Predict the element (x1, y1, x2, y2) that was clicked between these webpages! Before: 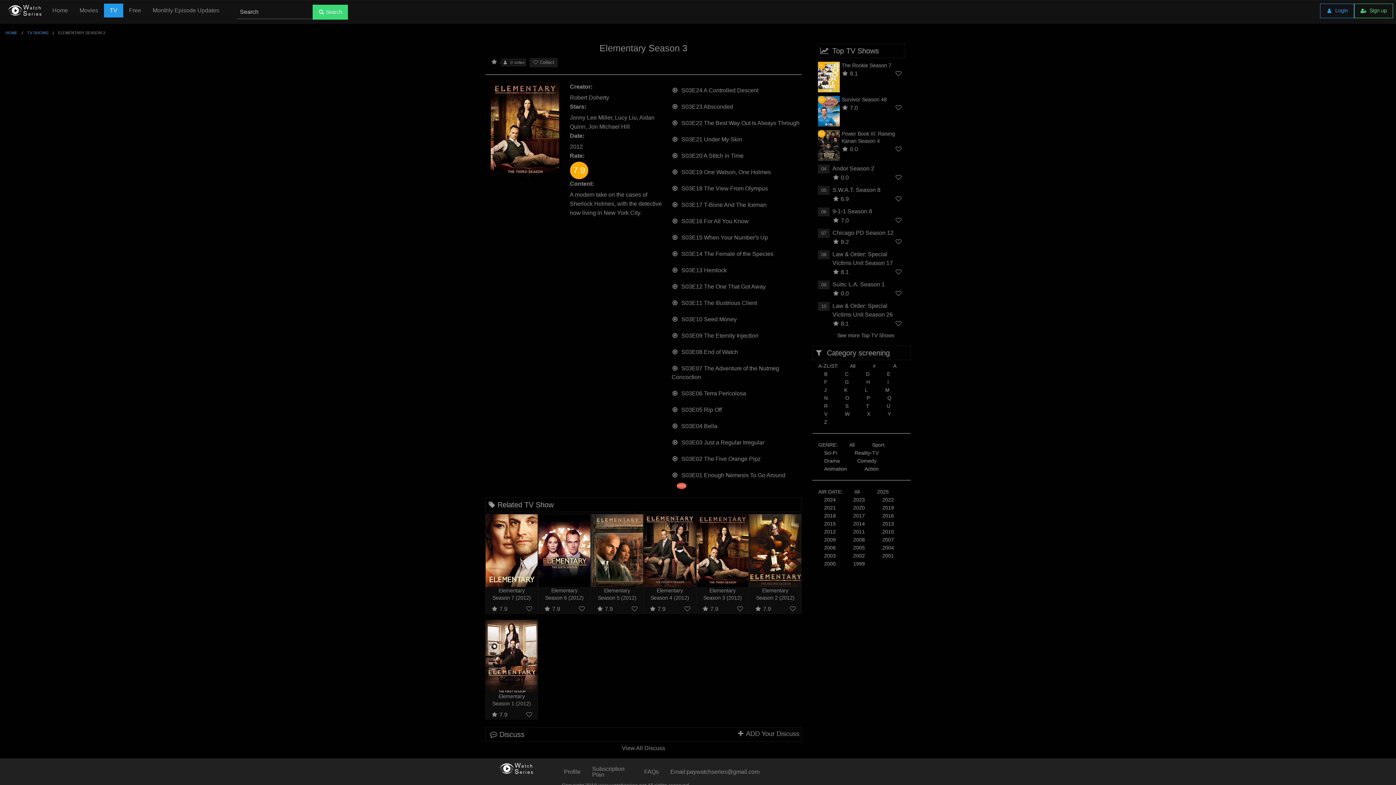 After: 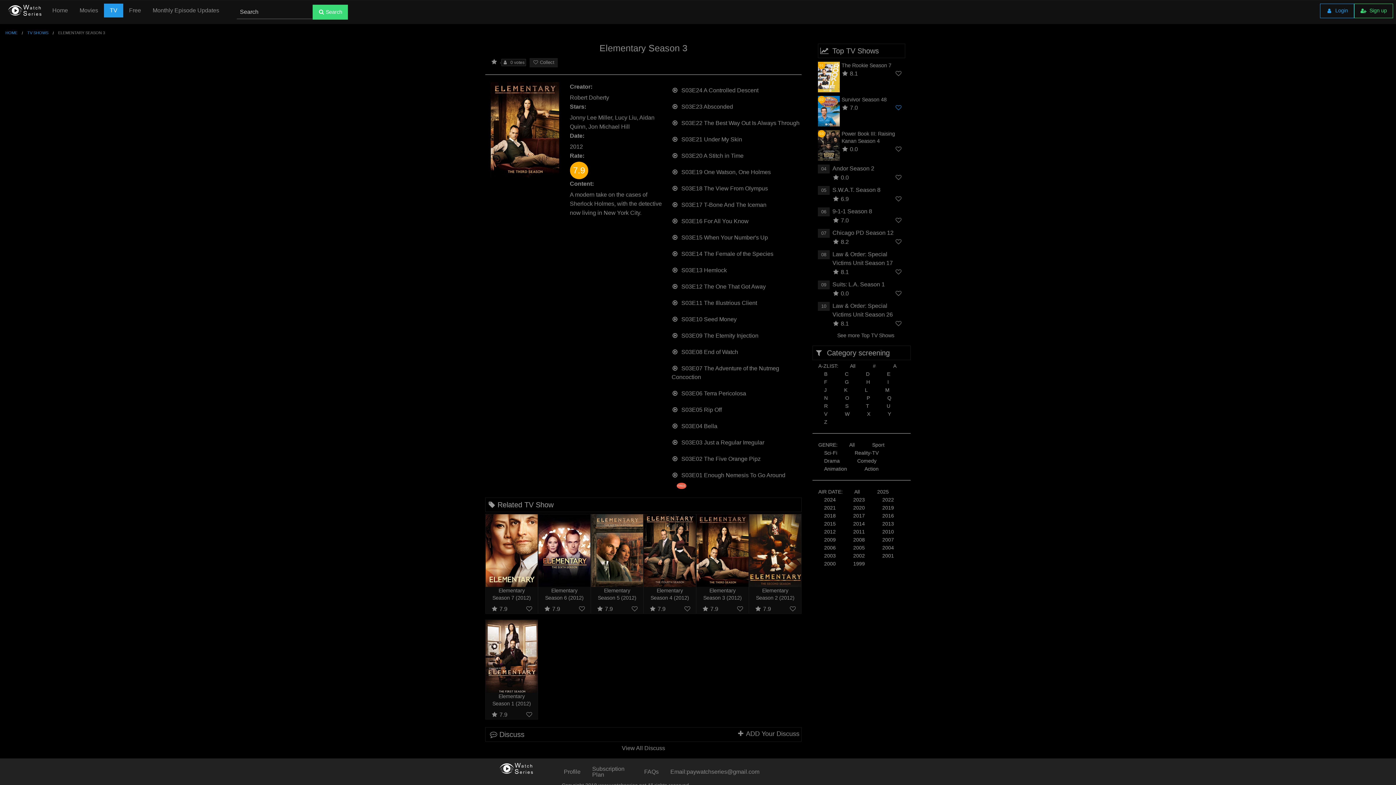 Action: bbox: (895, 104, 903, 110)